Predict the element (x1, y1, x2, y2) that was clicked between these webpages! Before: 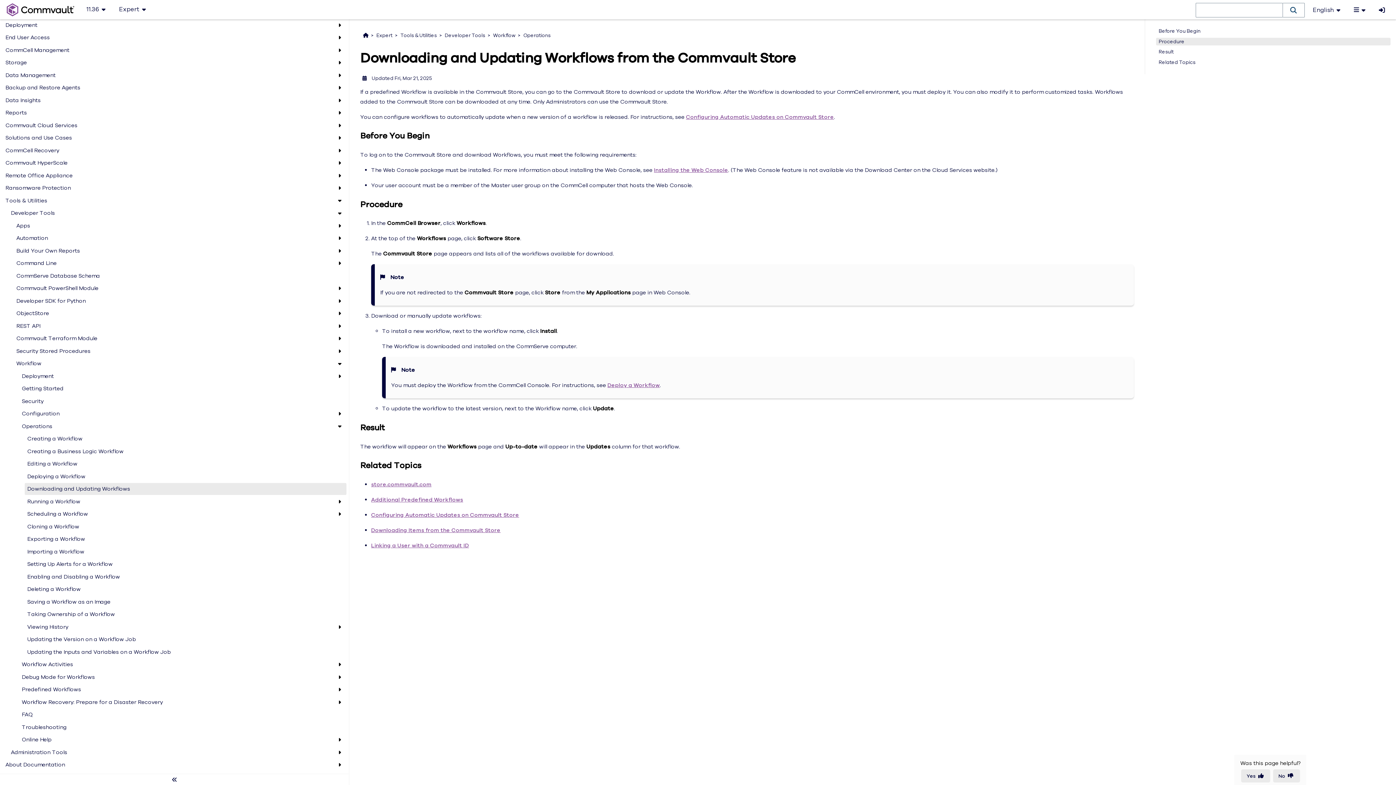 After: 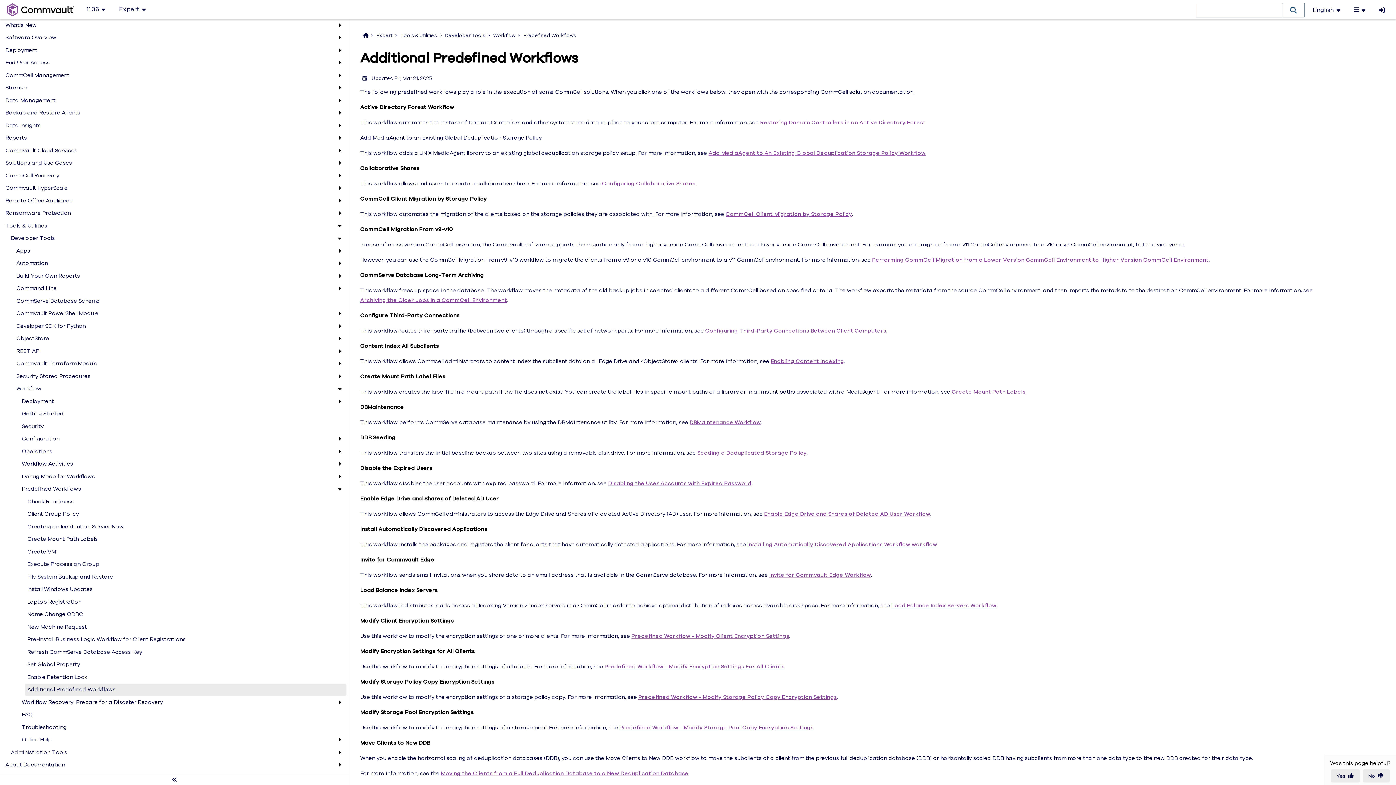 Action: bbox: (371, 496, 463, 503) label: Additional Predefined Workflows